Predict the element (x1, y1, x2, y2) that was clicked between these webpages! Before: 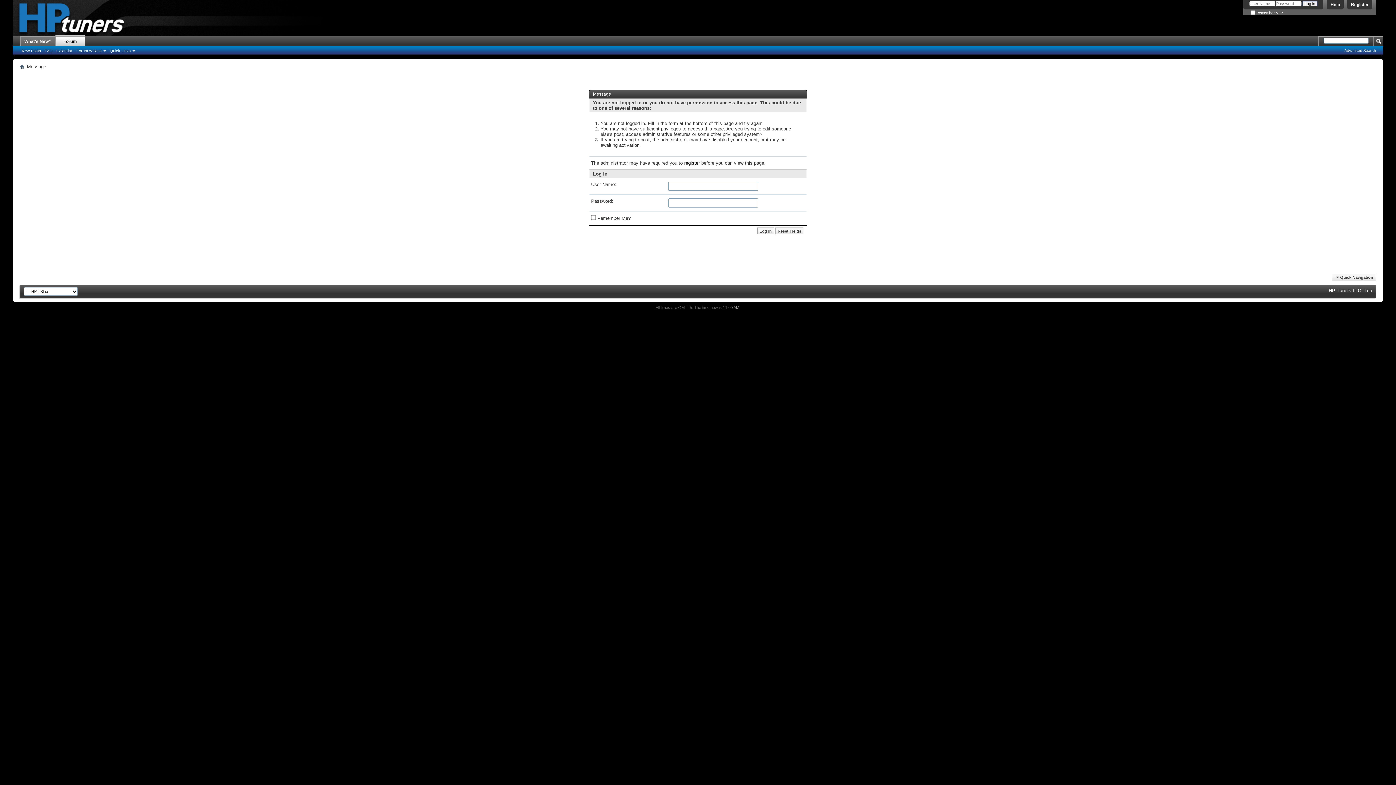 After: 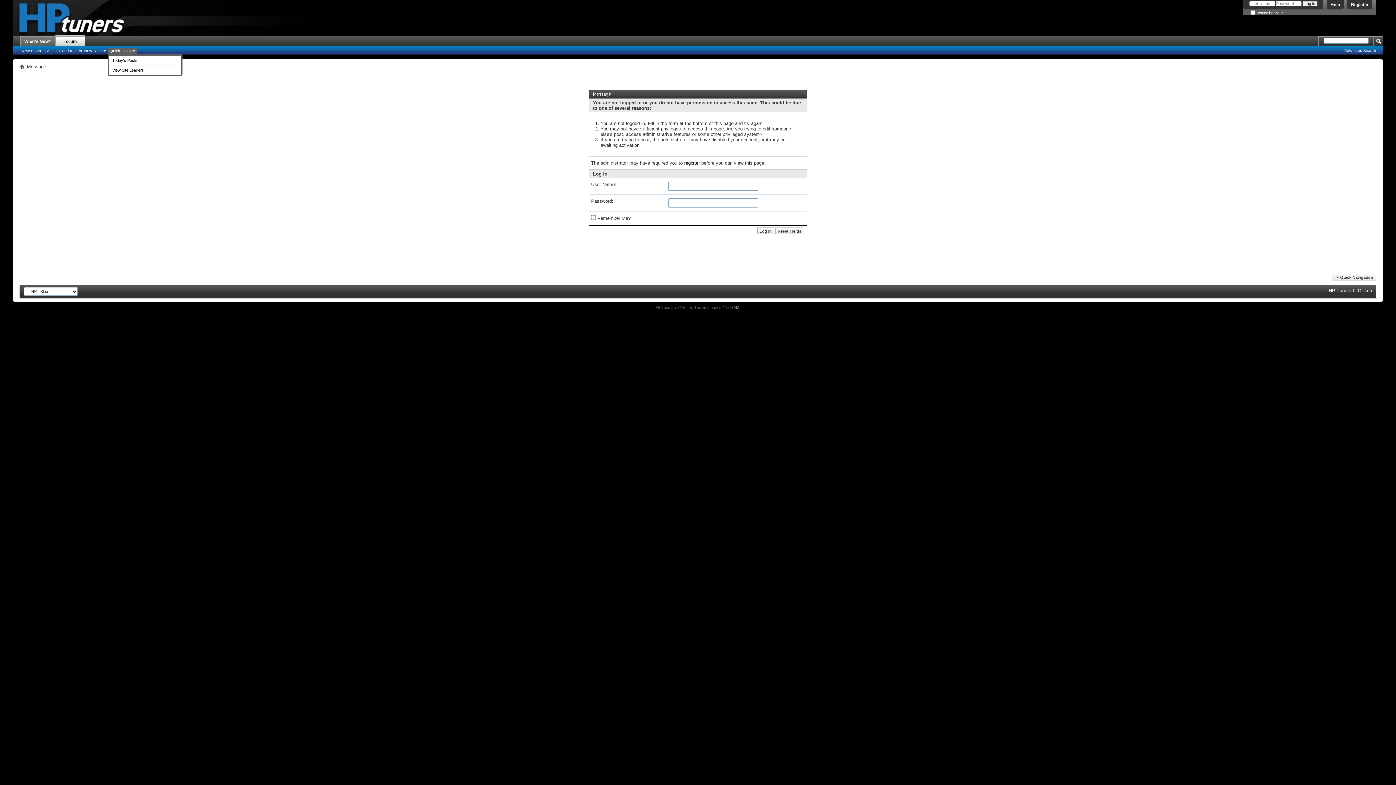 Action: label: Quick Links bbox: (107, 47, 136, 54)